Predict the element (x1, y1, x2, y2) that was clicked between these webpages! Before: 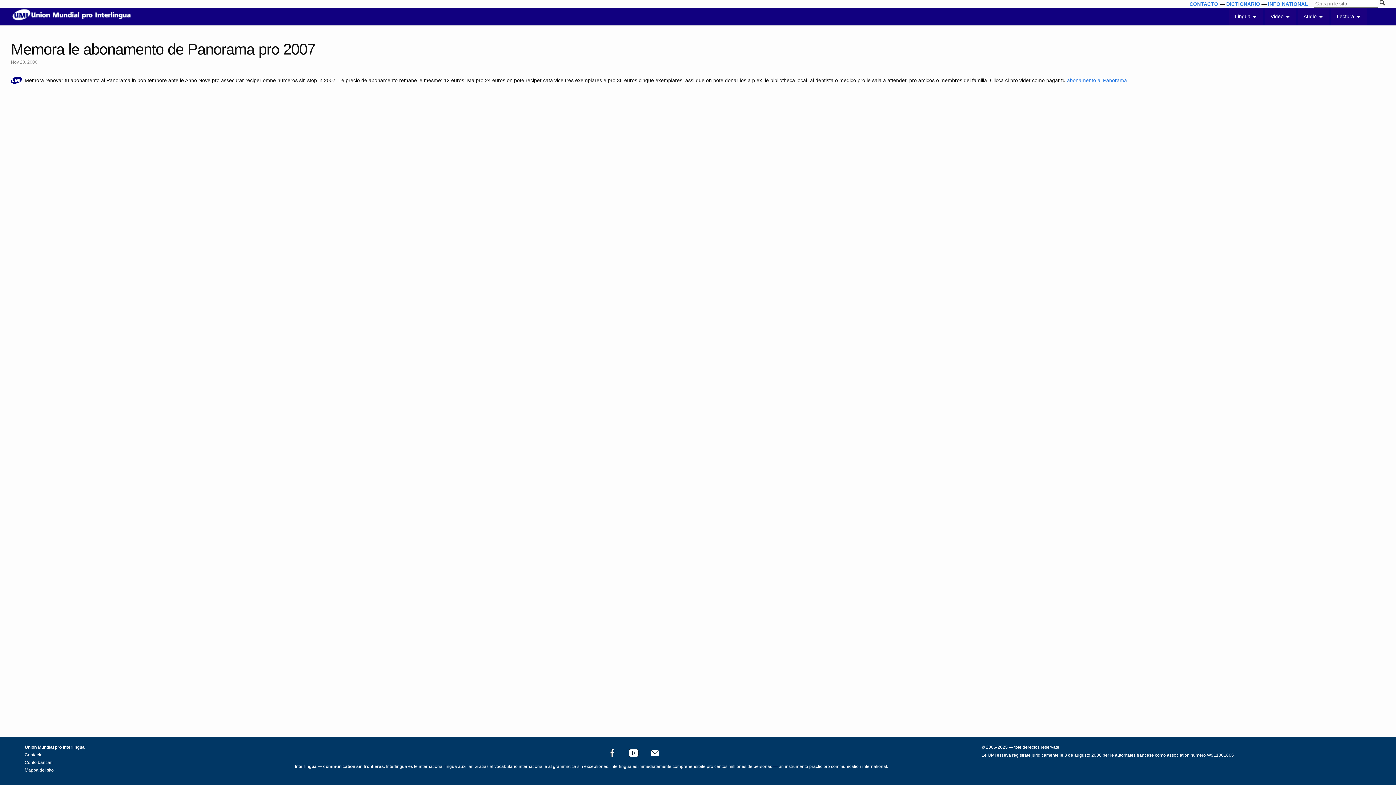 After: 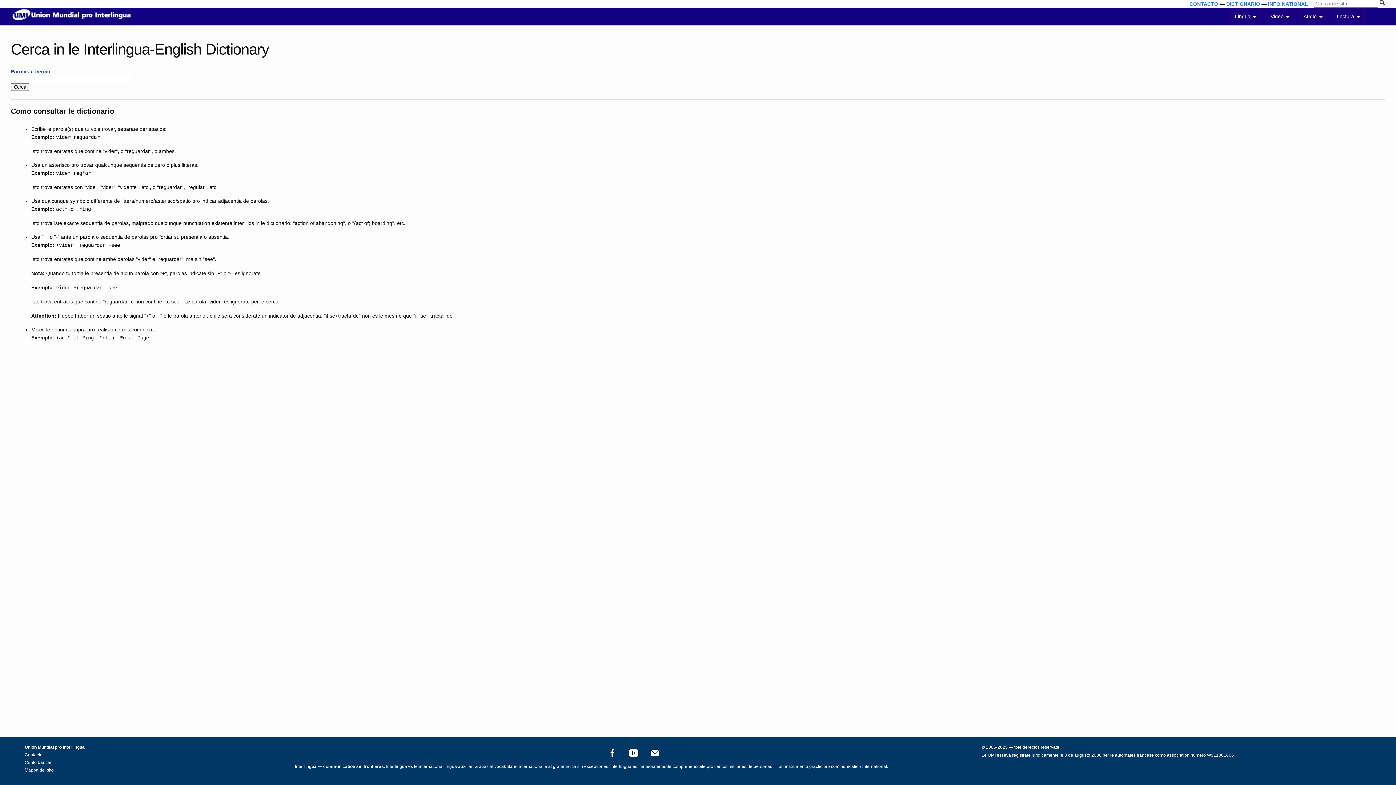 Action: label: DICTIONARIO bbox: (1226, 1, 1260, 6)